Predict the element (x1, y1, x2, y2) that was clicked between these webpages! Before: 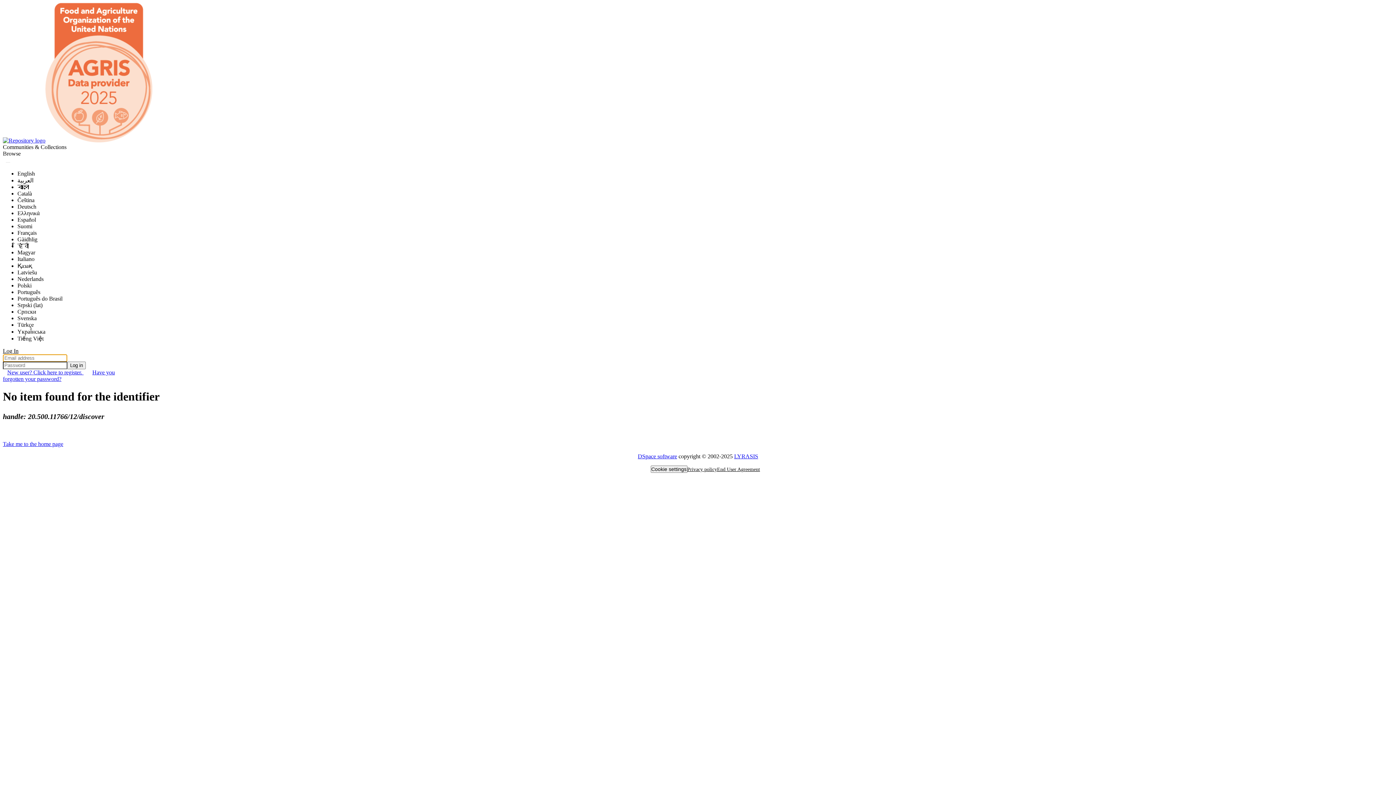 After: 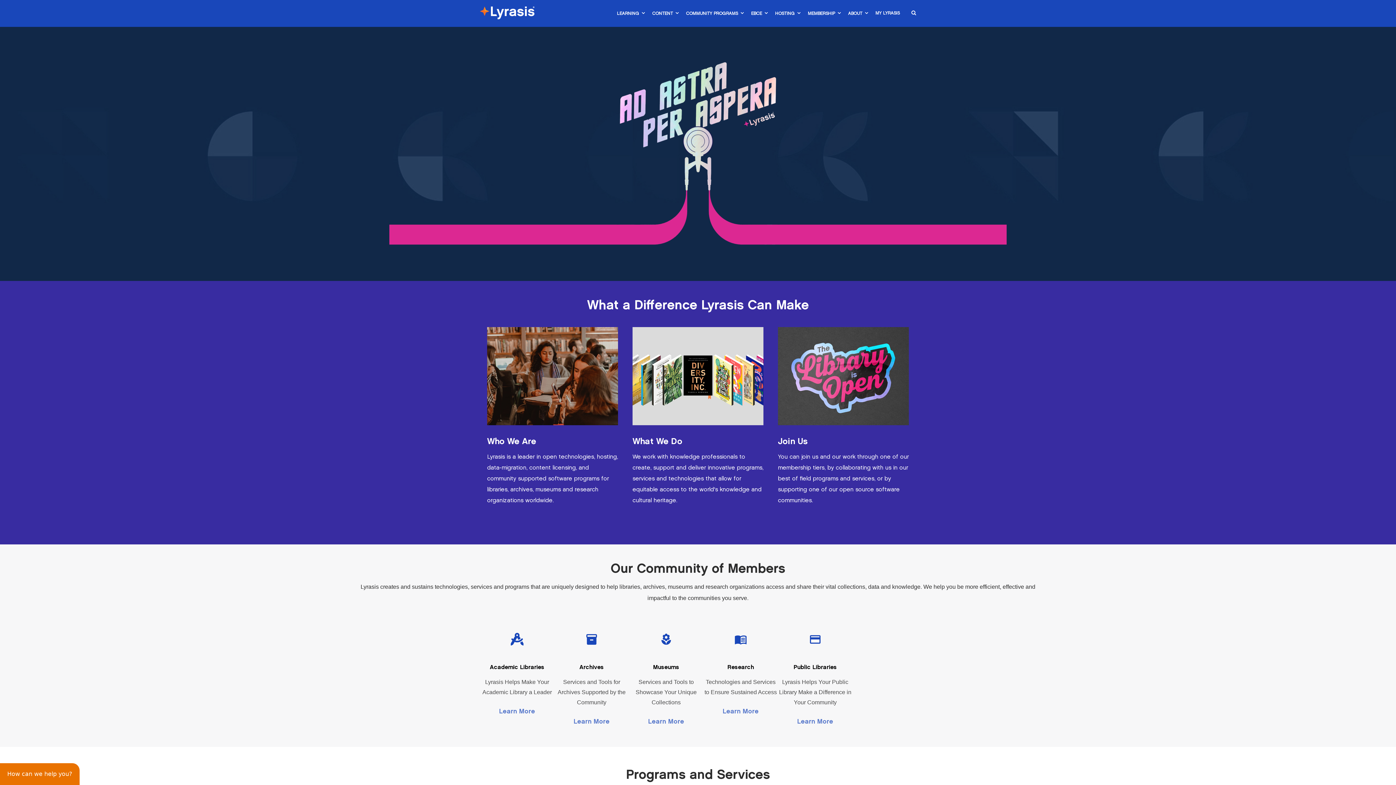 Action: label: LYRASIS bbox: (734, 453, 758, 459)